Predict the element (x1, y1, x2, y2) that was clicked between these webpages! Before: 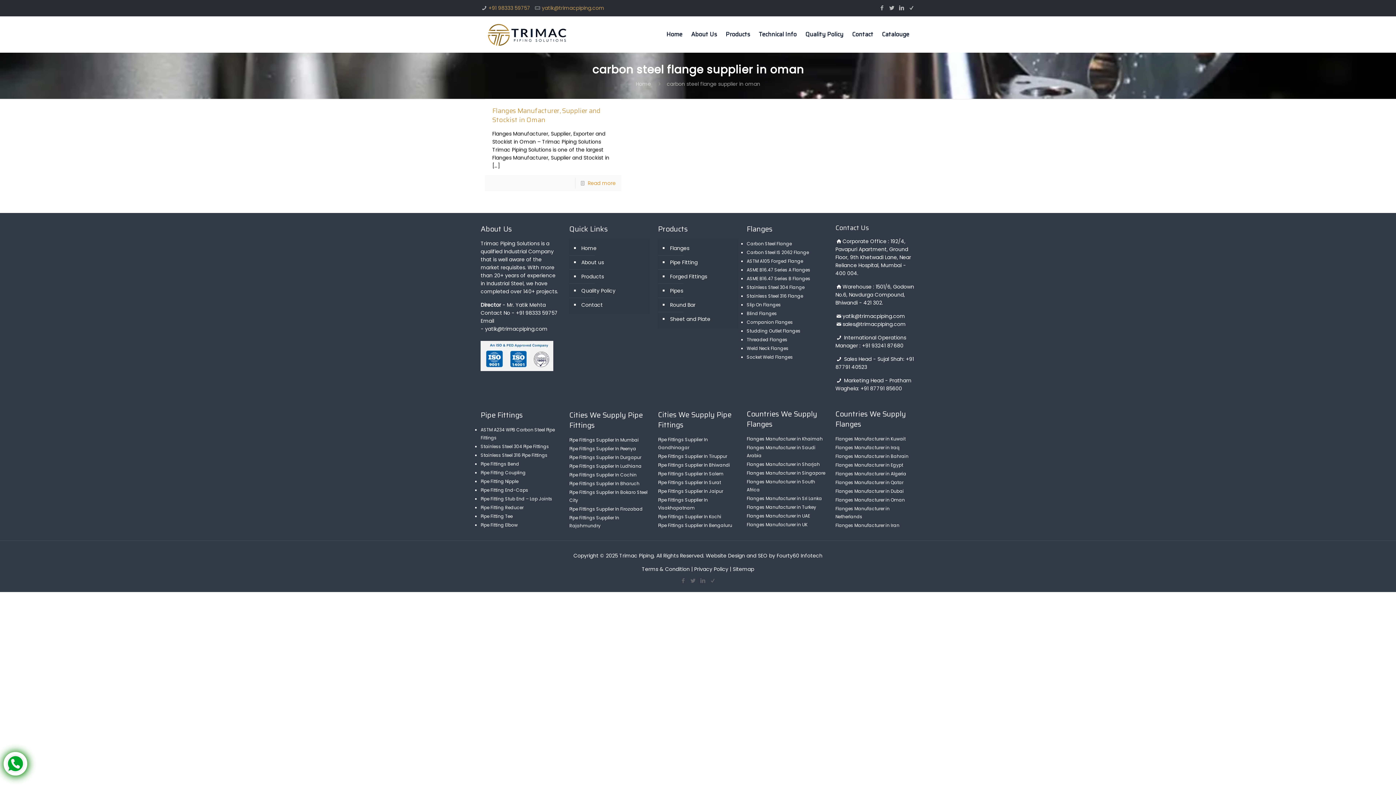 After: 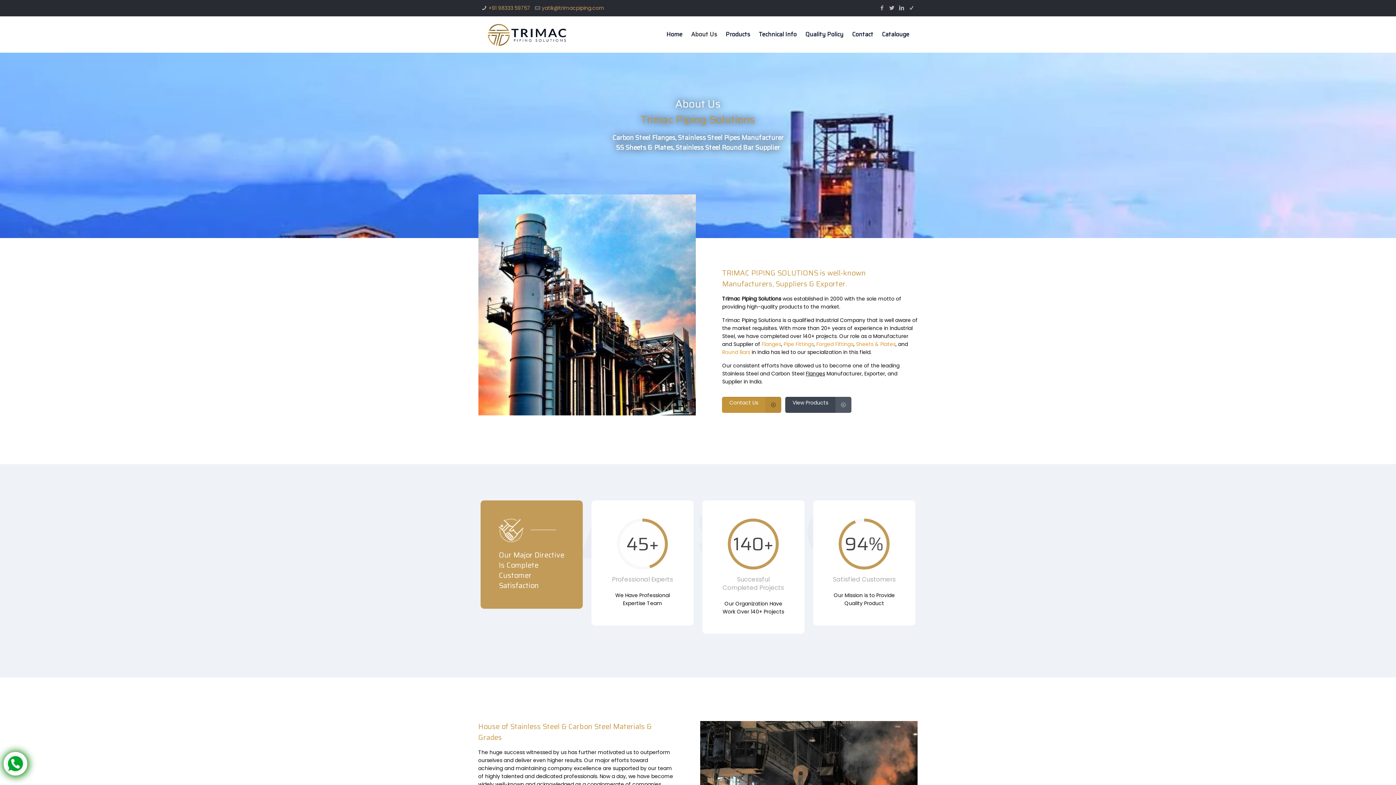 Action: bbox: (580, 255, 645, 269) label: About us